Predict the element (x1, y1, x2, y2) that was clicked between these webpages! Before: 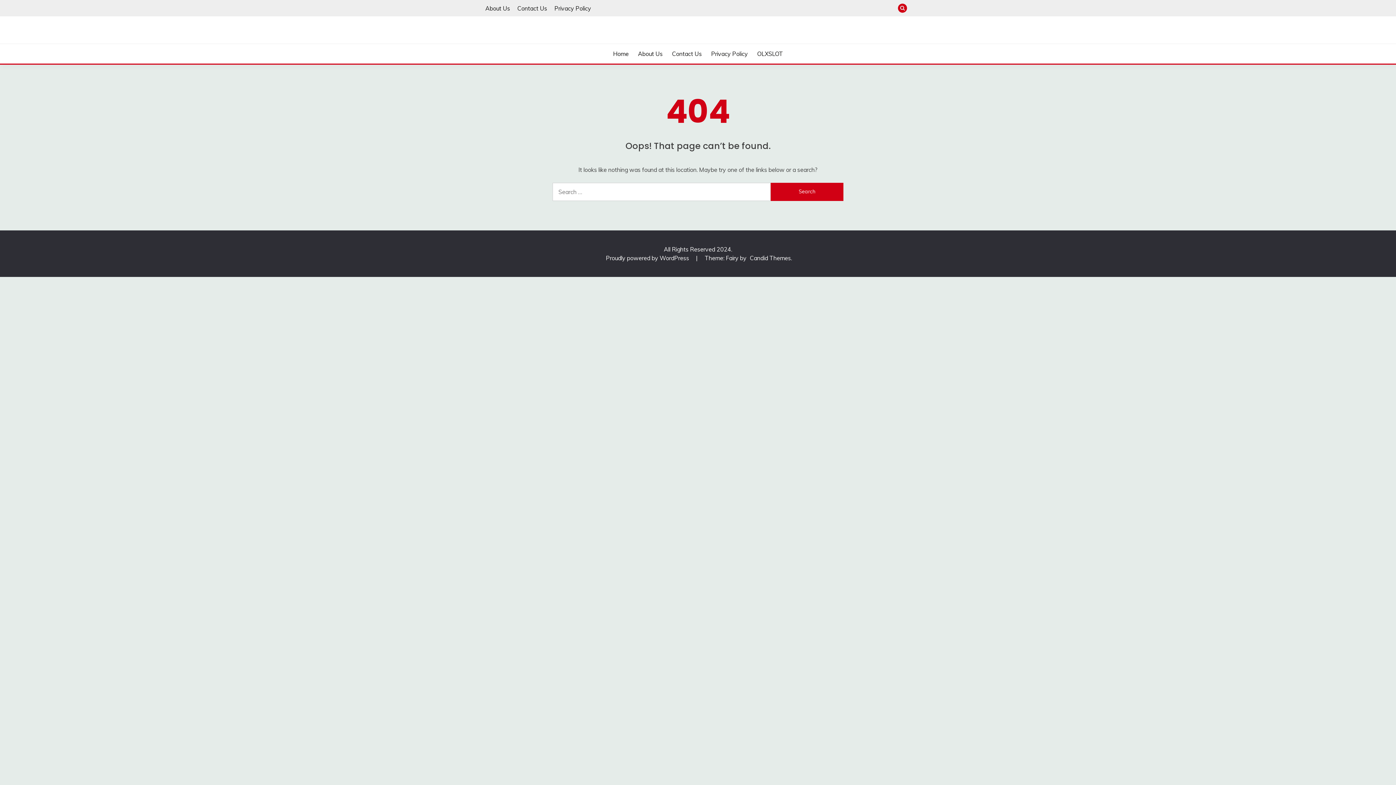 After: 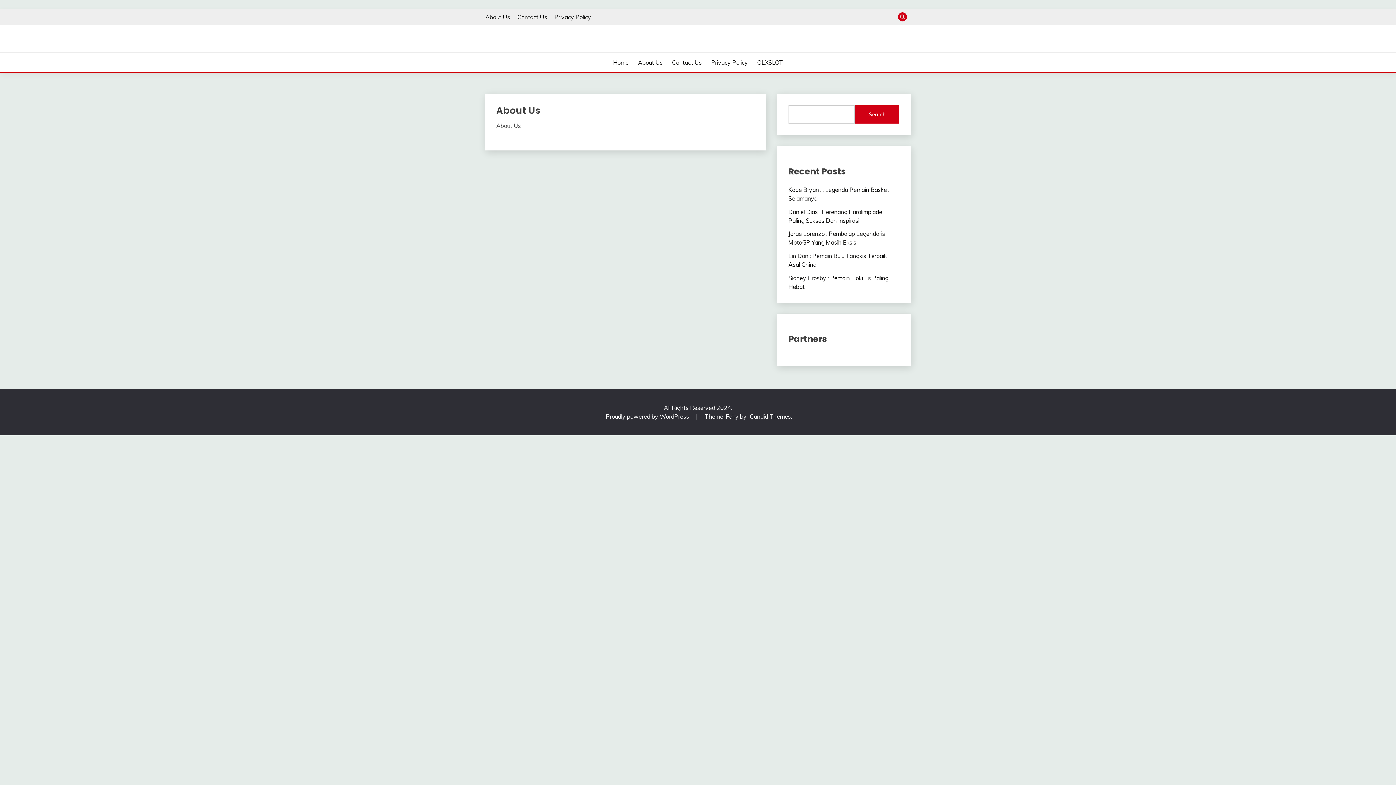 Action: label: About Us bbox: (638, 49, 662, 58)